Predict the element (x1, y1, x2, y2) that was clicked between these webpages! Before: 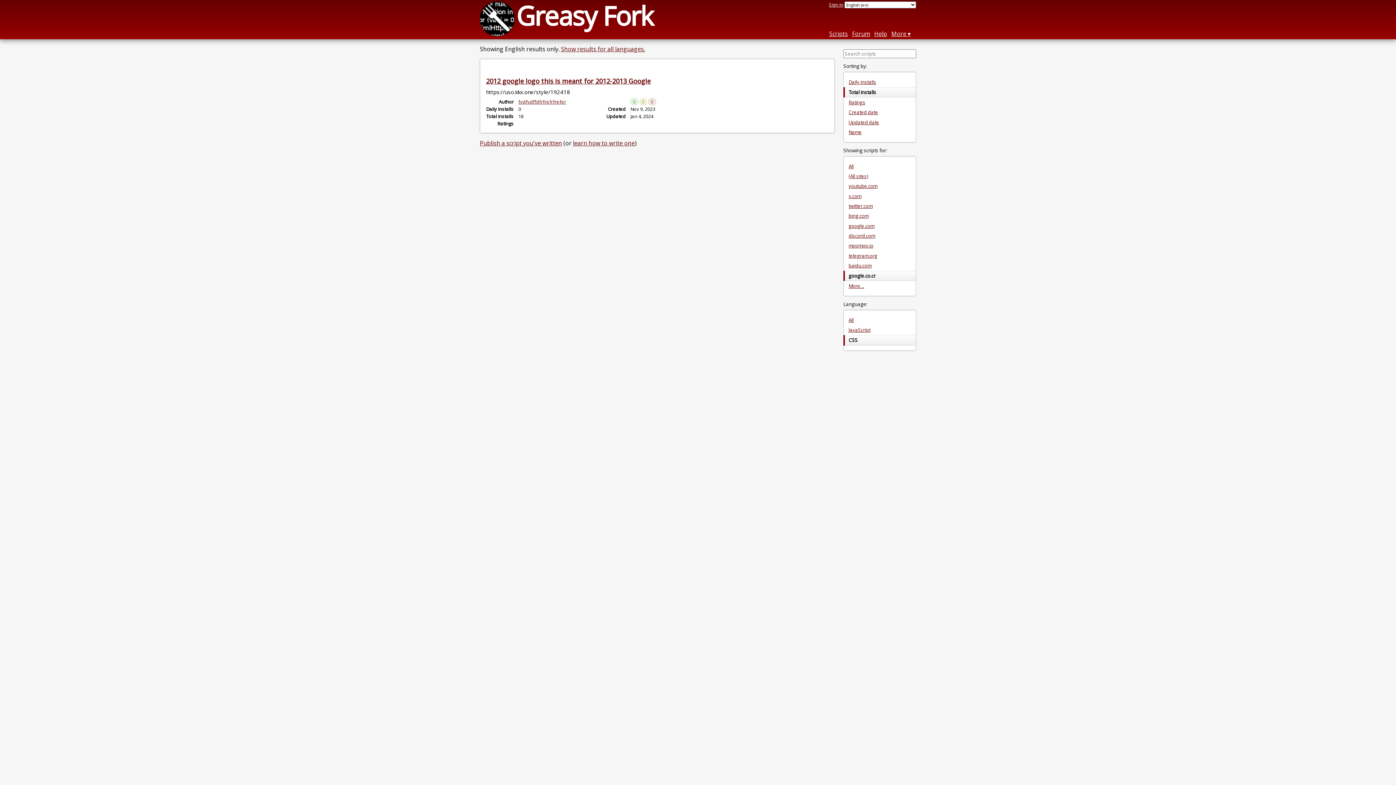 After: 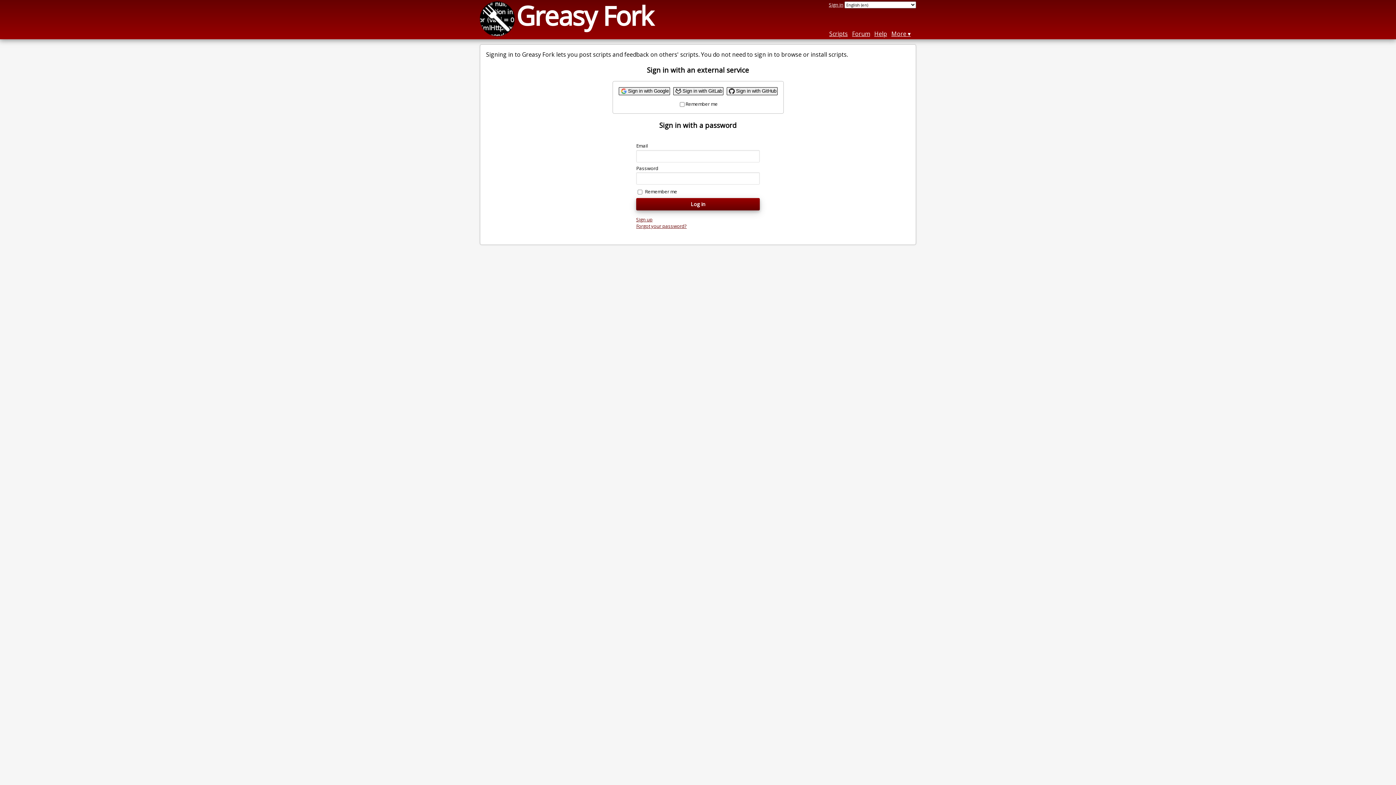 Action: label: Sign in bbox: (829, 1, 843, 8)